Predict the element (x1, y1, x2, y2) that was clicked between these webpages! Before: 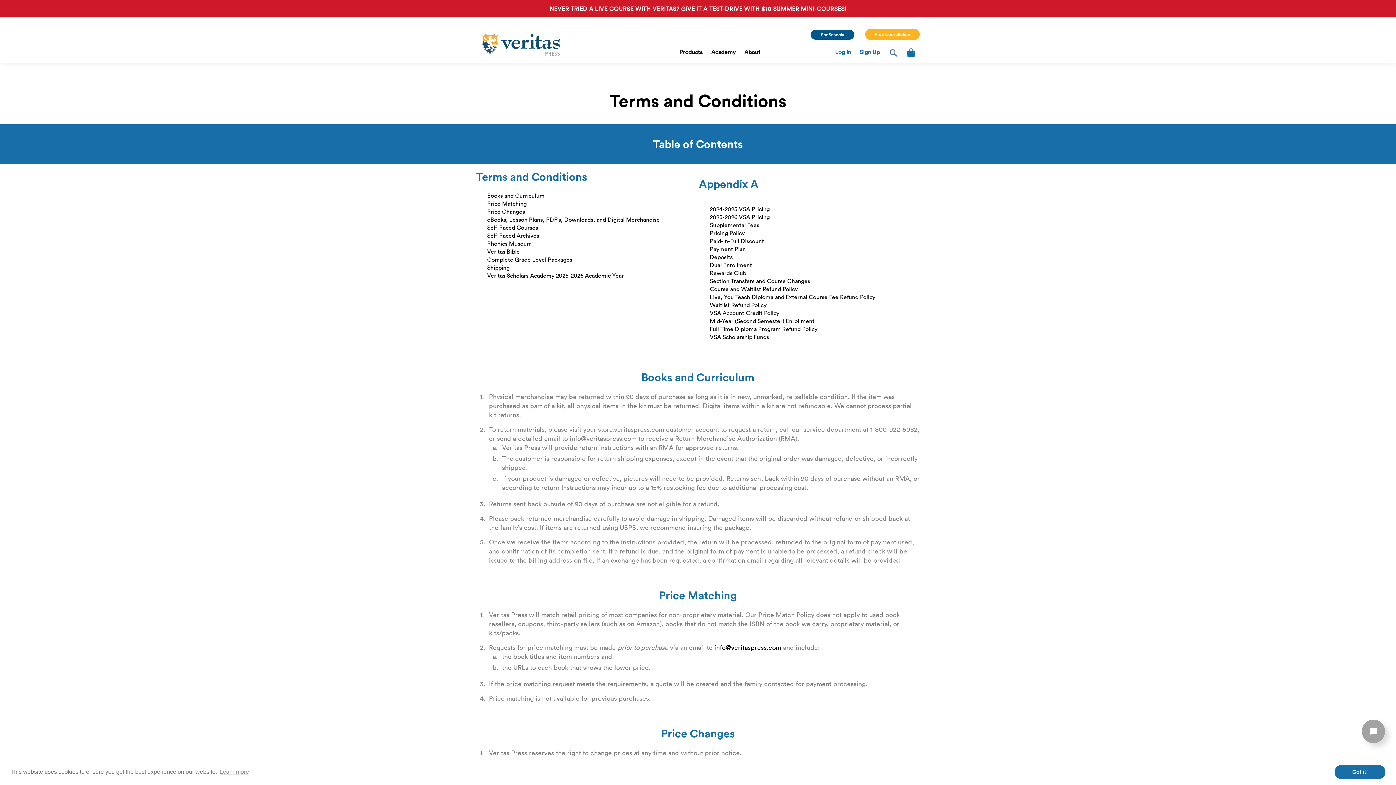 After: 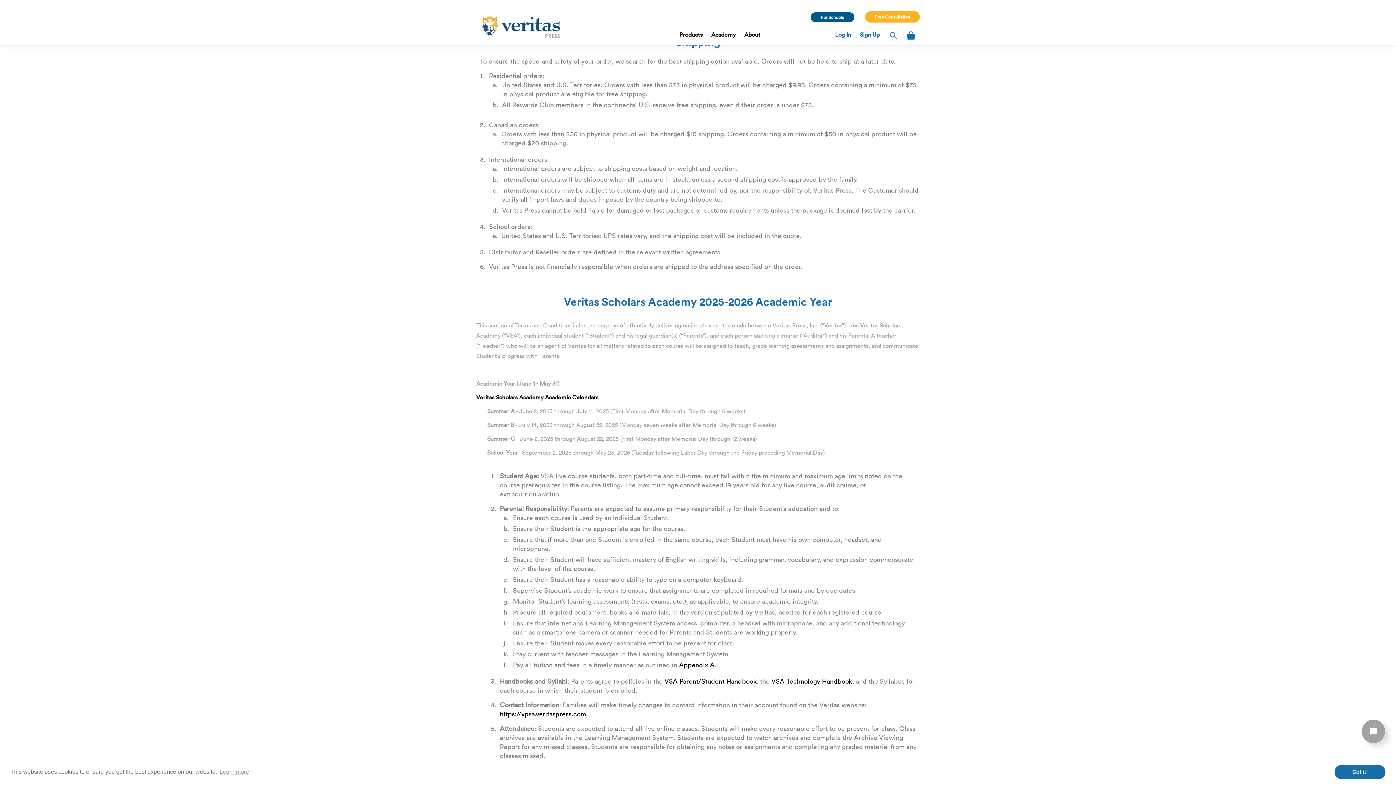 Action: label: Shipping bbox: (487, 263, 509, 271)